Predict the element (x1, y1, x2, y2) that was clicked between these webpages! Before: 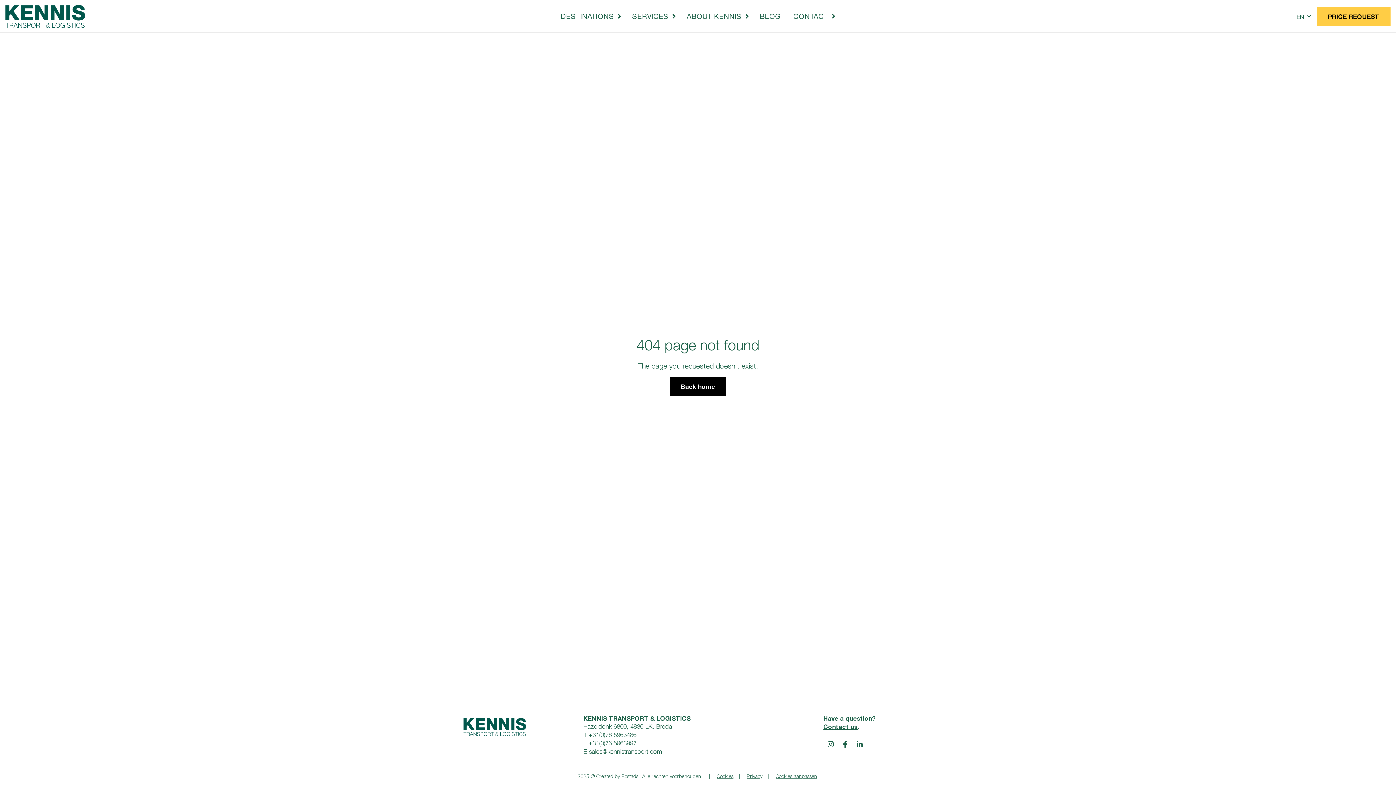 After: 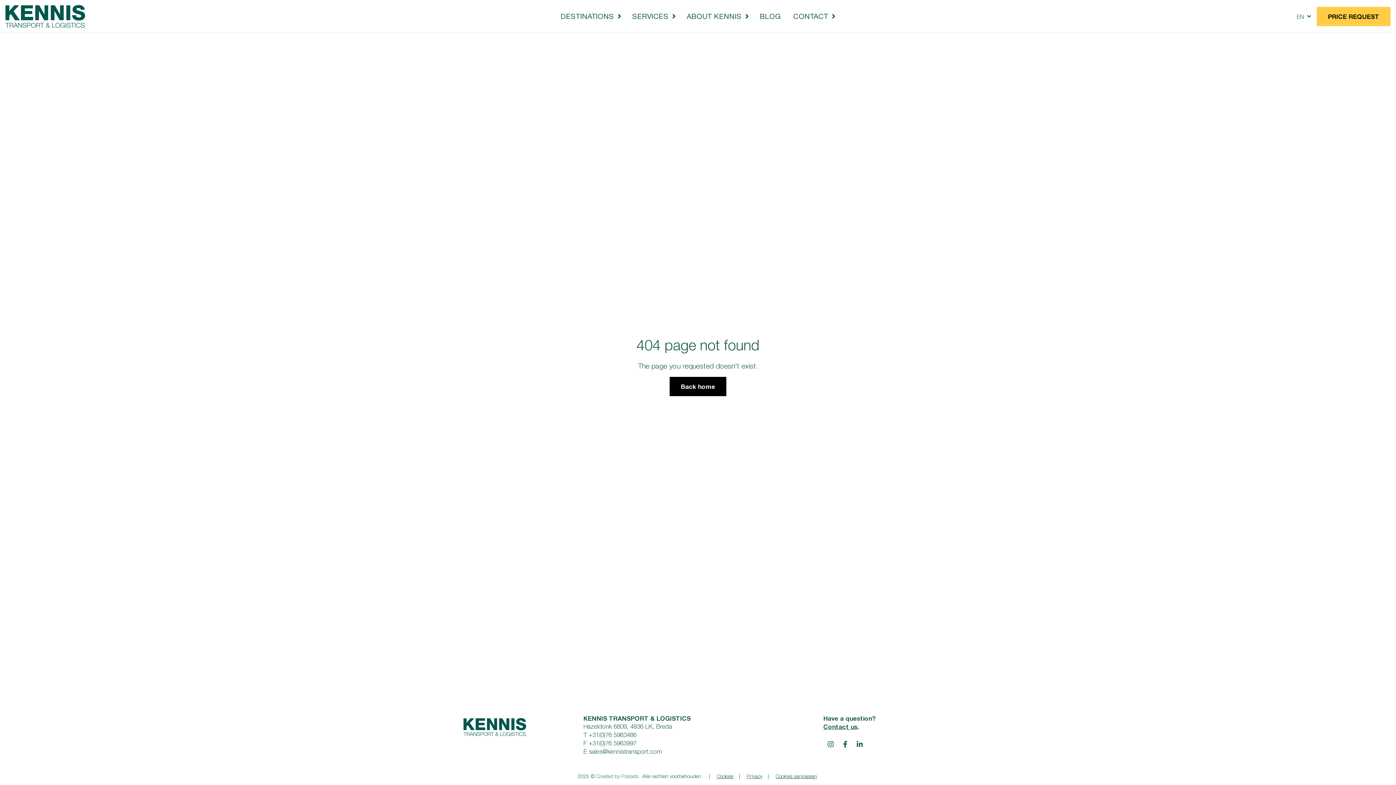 Action: bbox: (596, 773, 638, 779) label: Created by Postads